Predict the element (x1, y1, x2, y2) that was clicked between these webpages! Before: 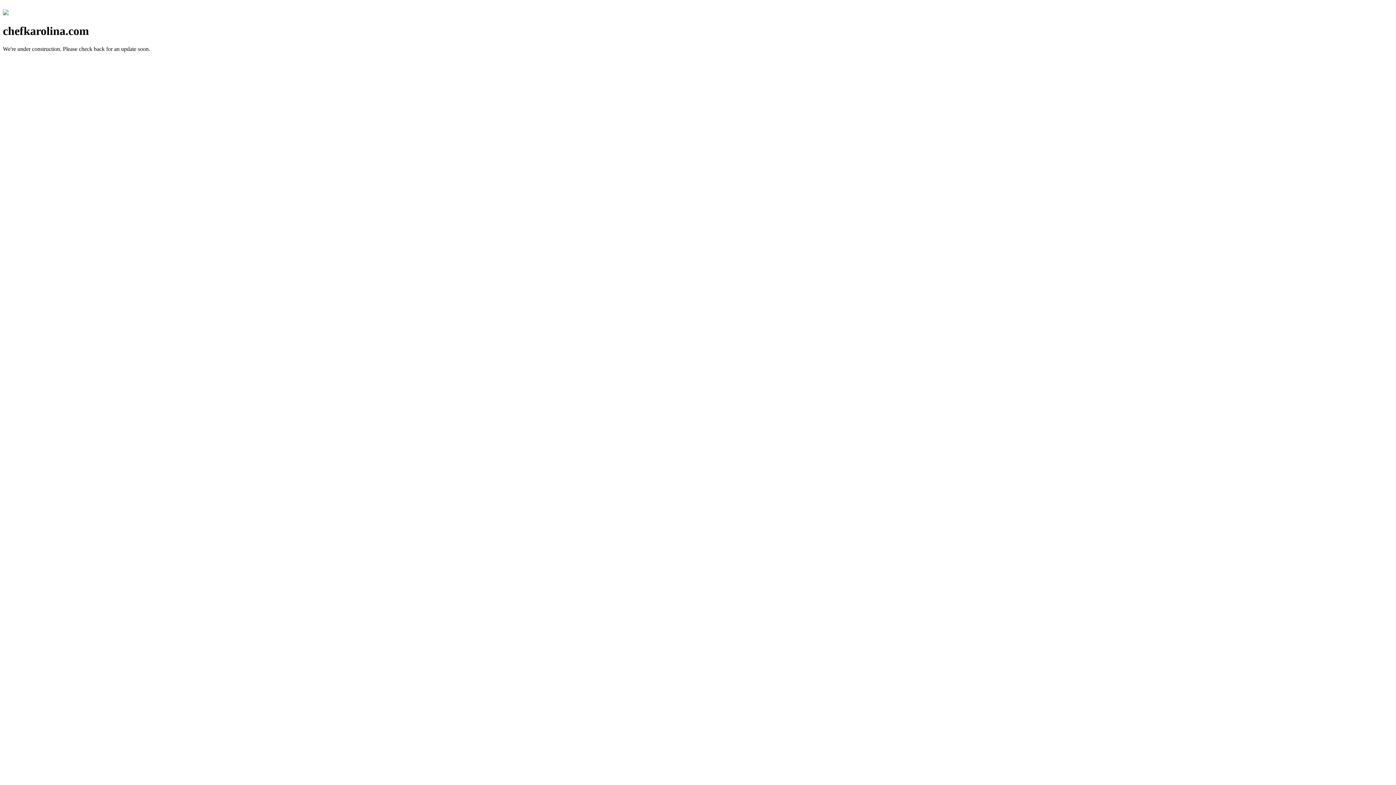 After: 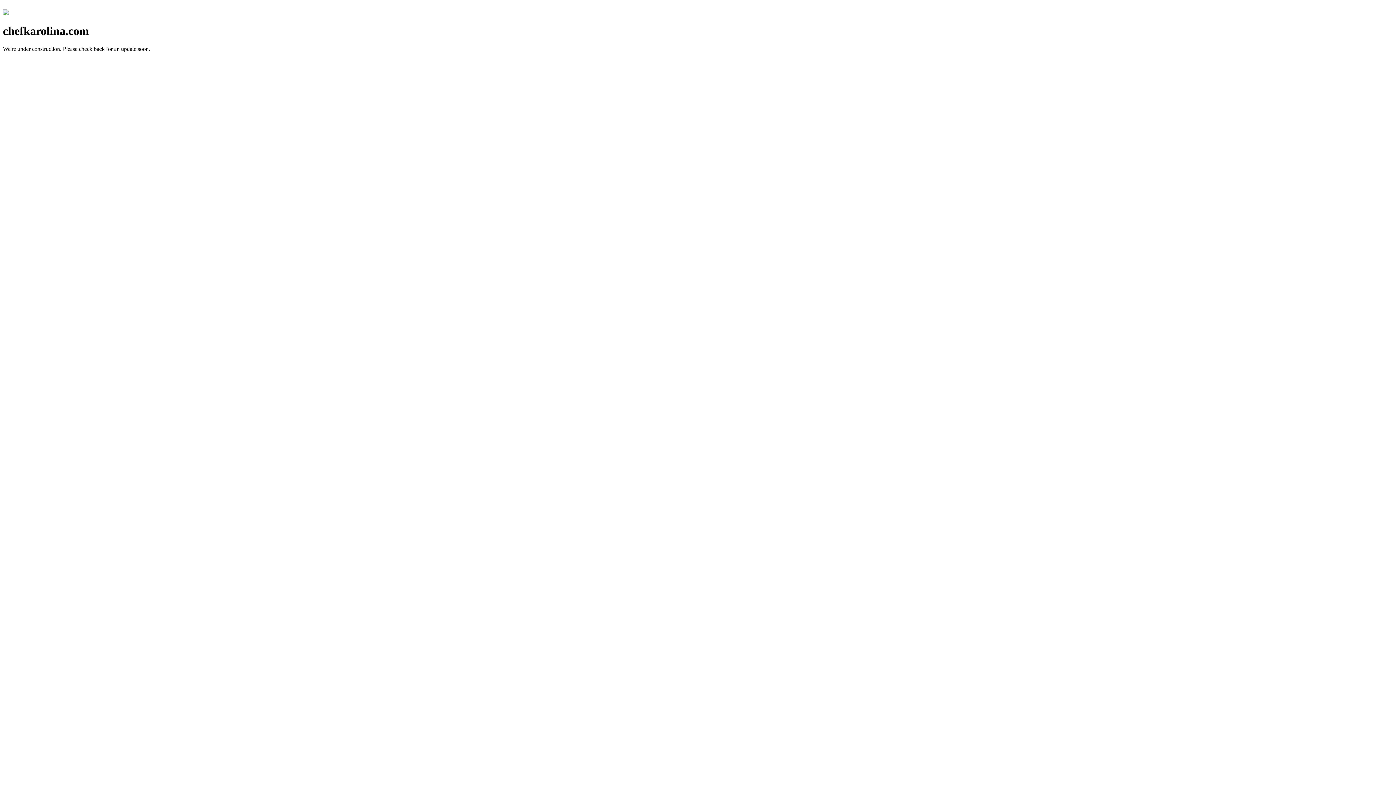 Action: bbox: (2, 10, 8, 16)